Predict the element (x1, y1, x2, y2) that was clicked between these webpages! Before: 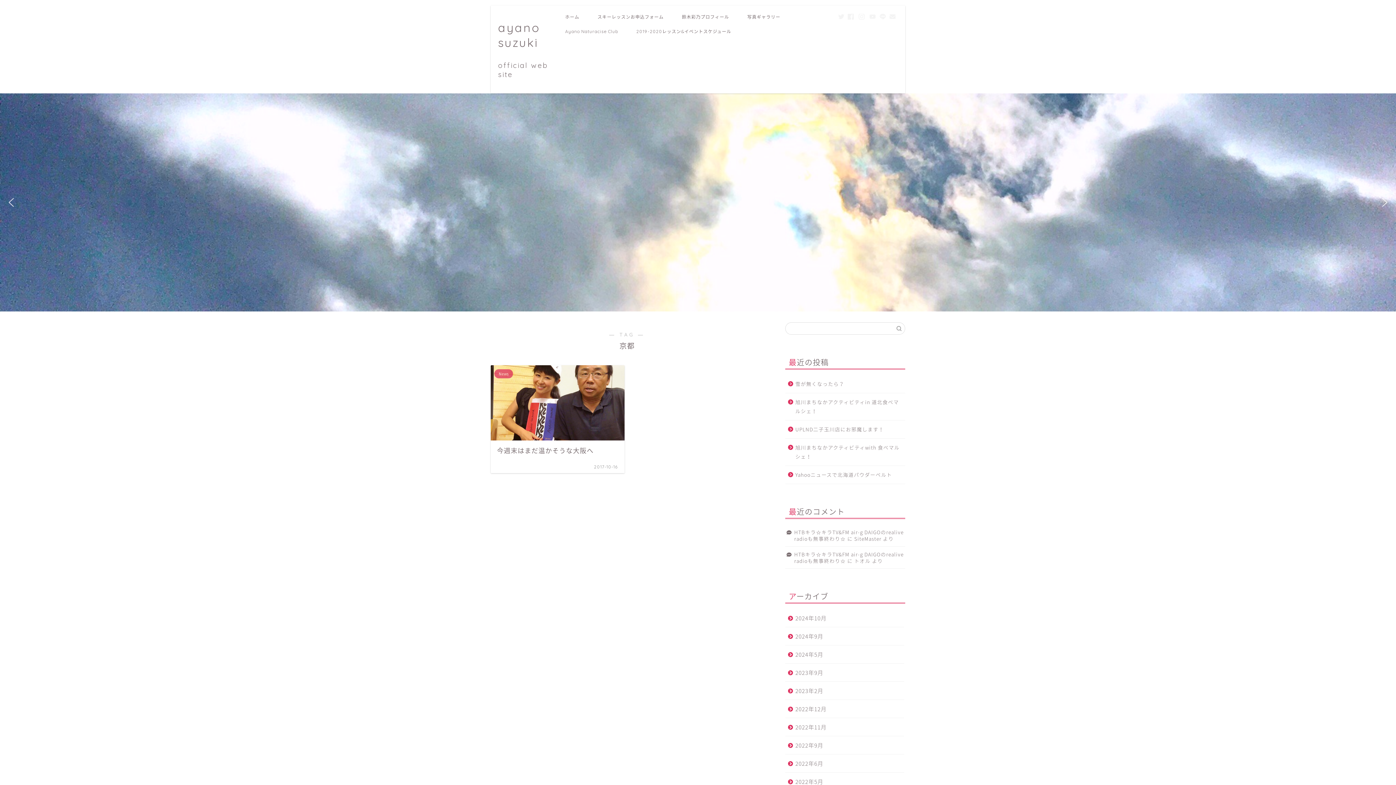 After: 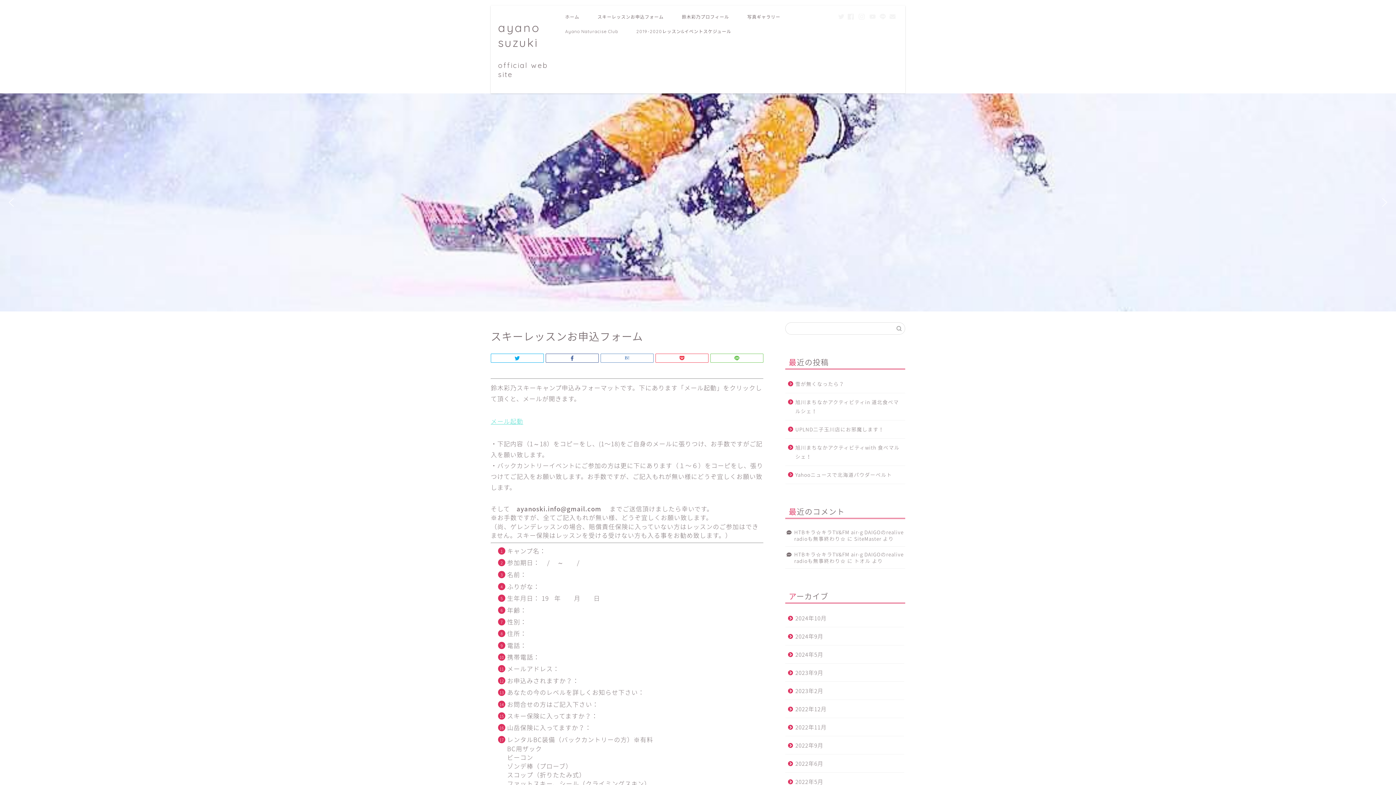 Action: label: スキーレッスンお申込フォーム bbox: (588, 11, 672, 25)